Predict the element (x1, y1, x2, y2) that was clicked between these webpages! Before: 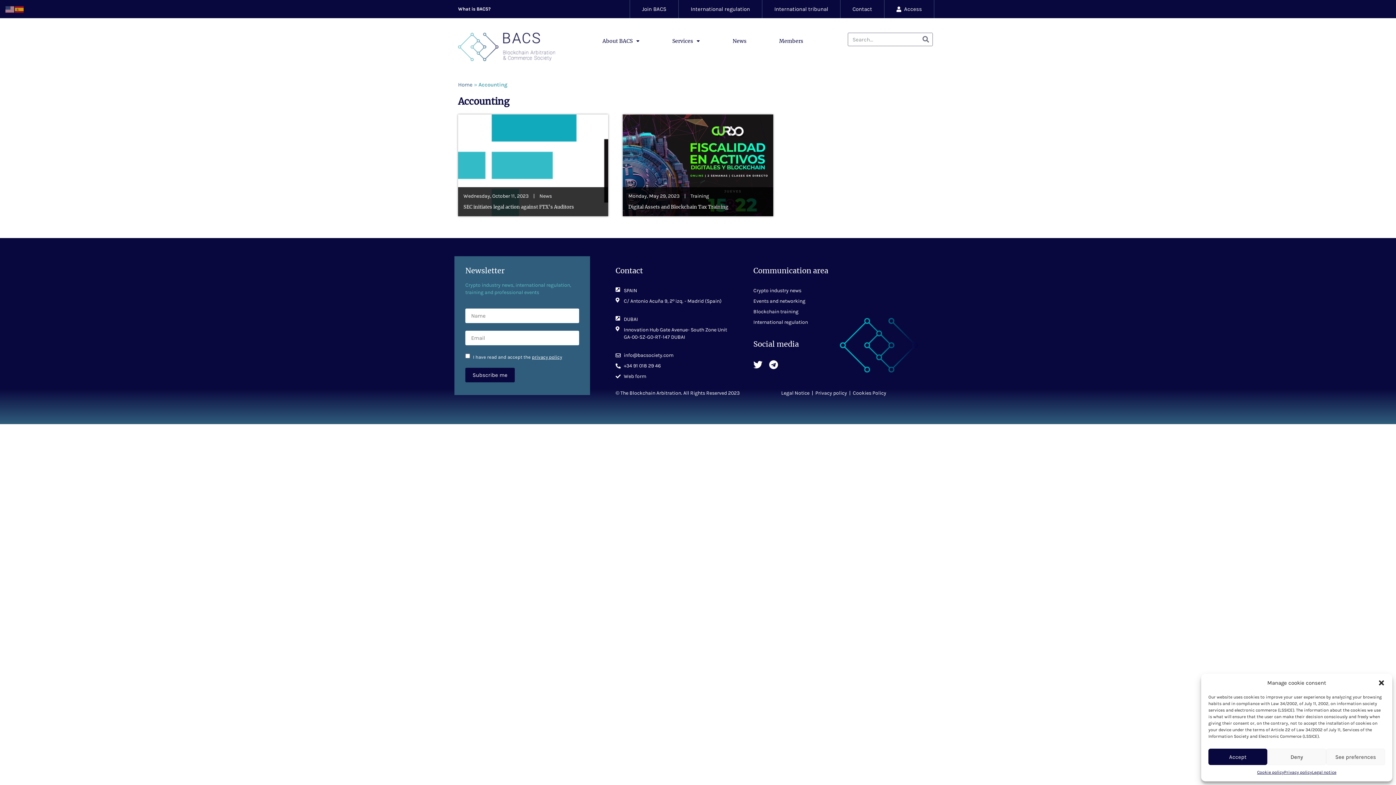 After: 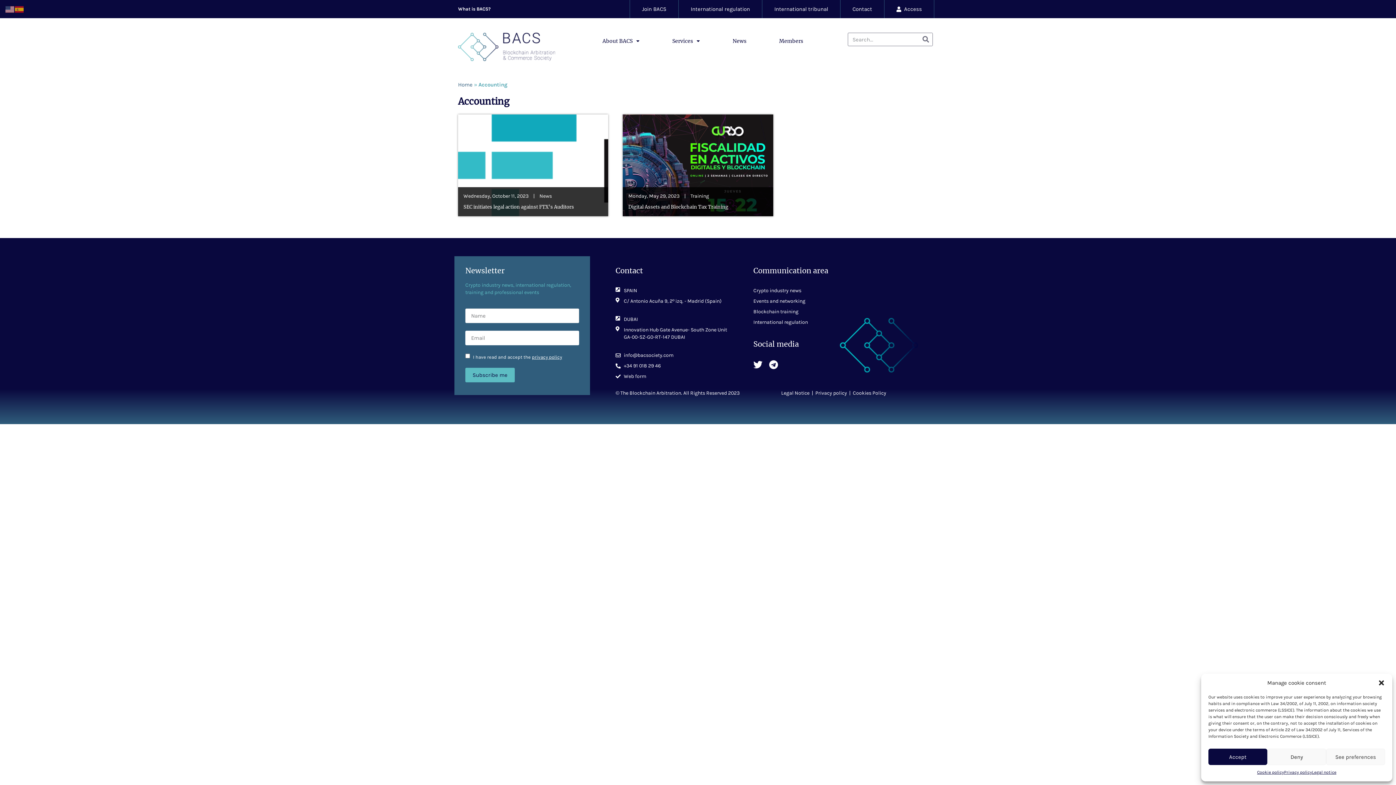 Action: label: Subscribe me bbox: (465, 368, 514, 382)